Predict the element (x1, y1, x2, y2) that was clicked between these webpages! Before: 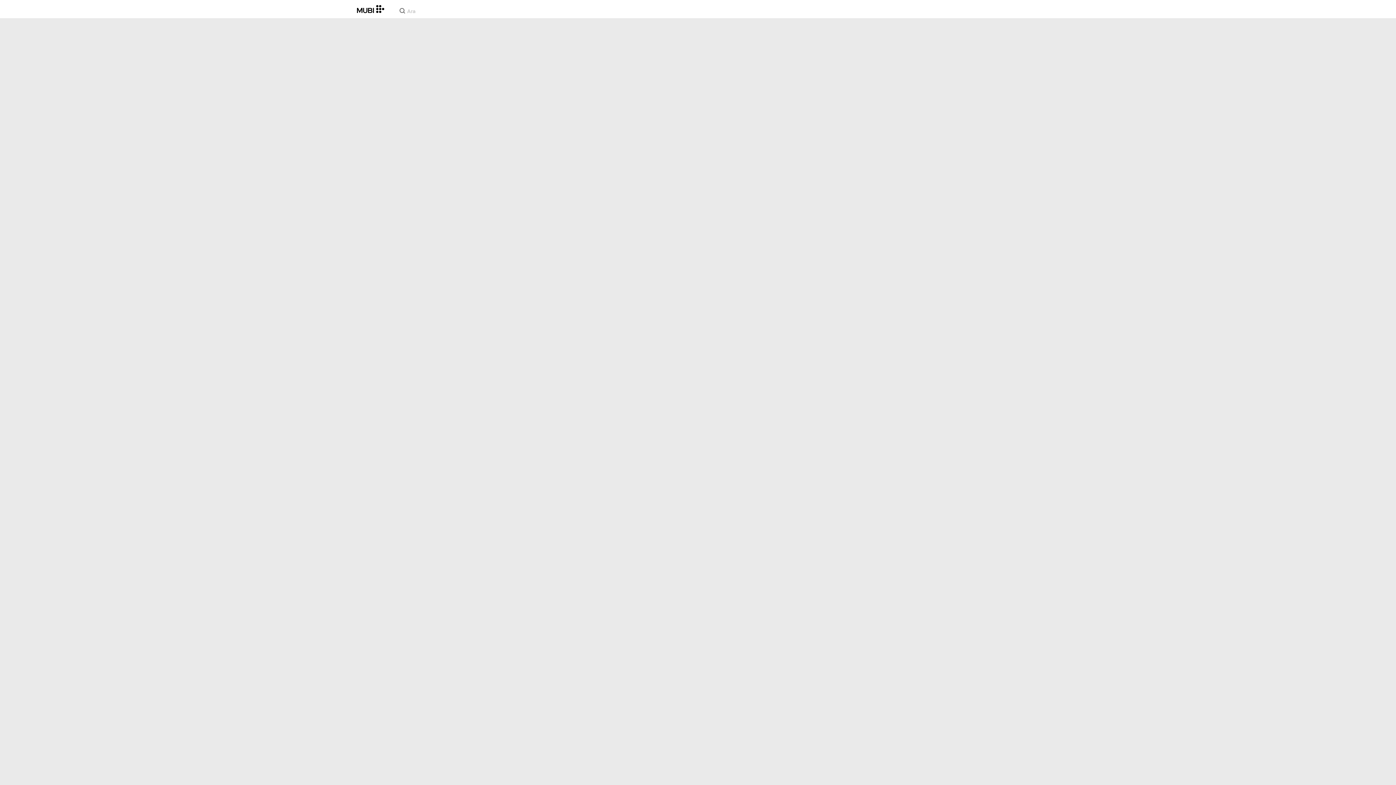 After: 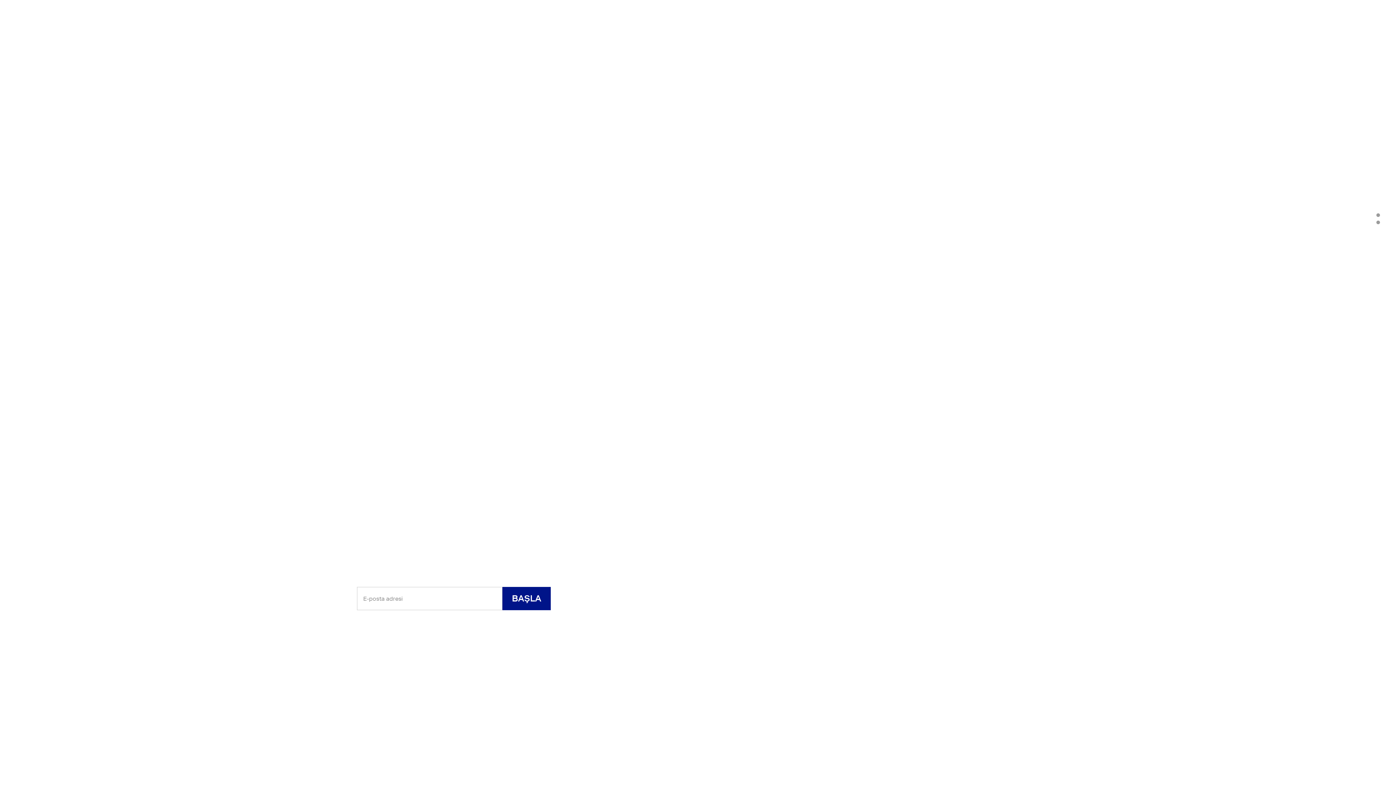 Action: bbox: (357, 5, 384, 13)